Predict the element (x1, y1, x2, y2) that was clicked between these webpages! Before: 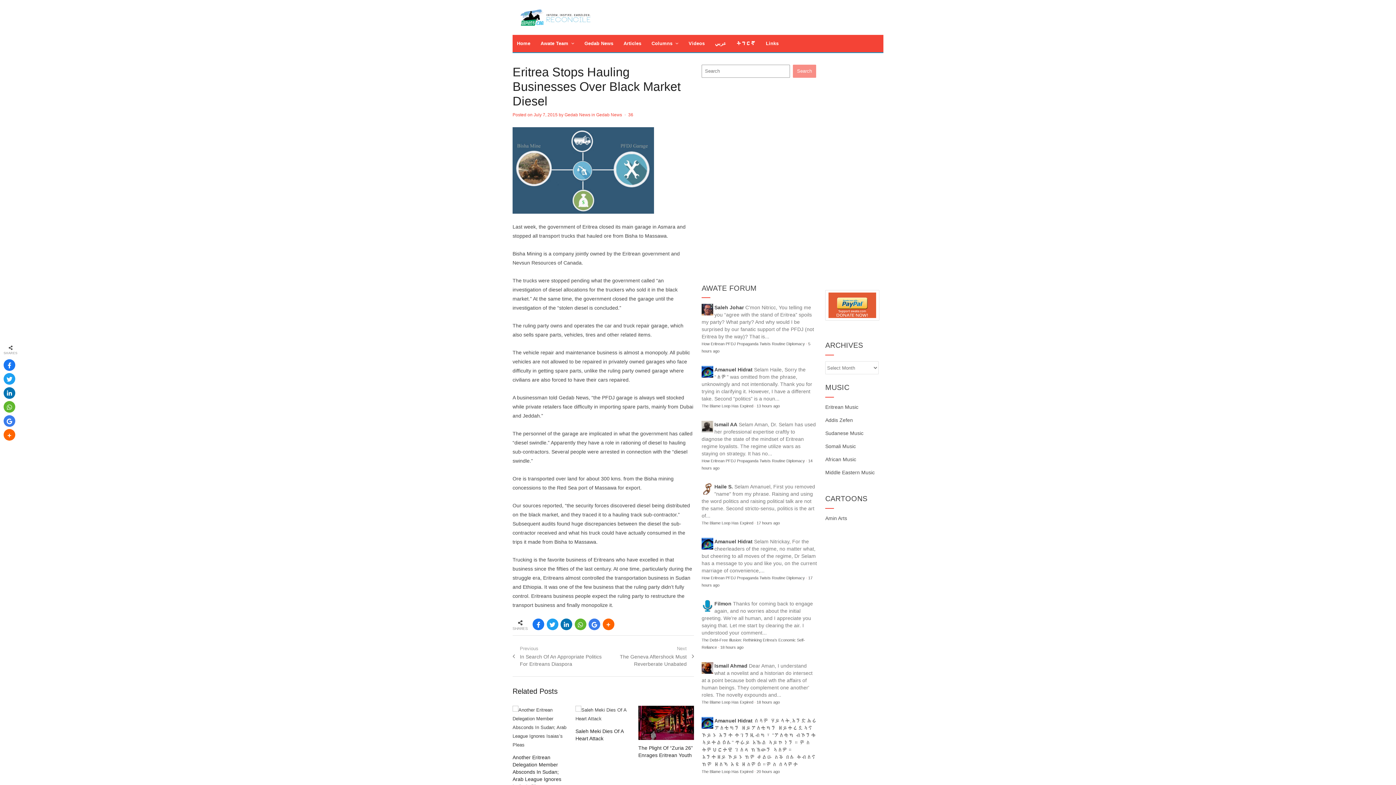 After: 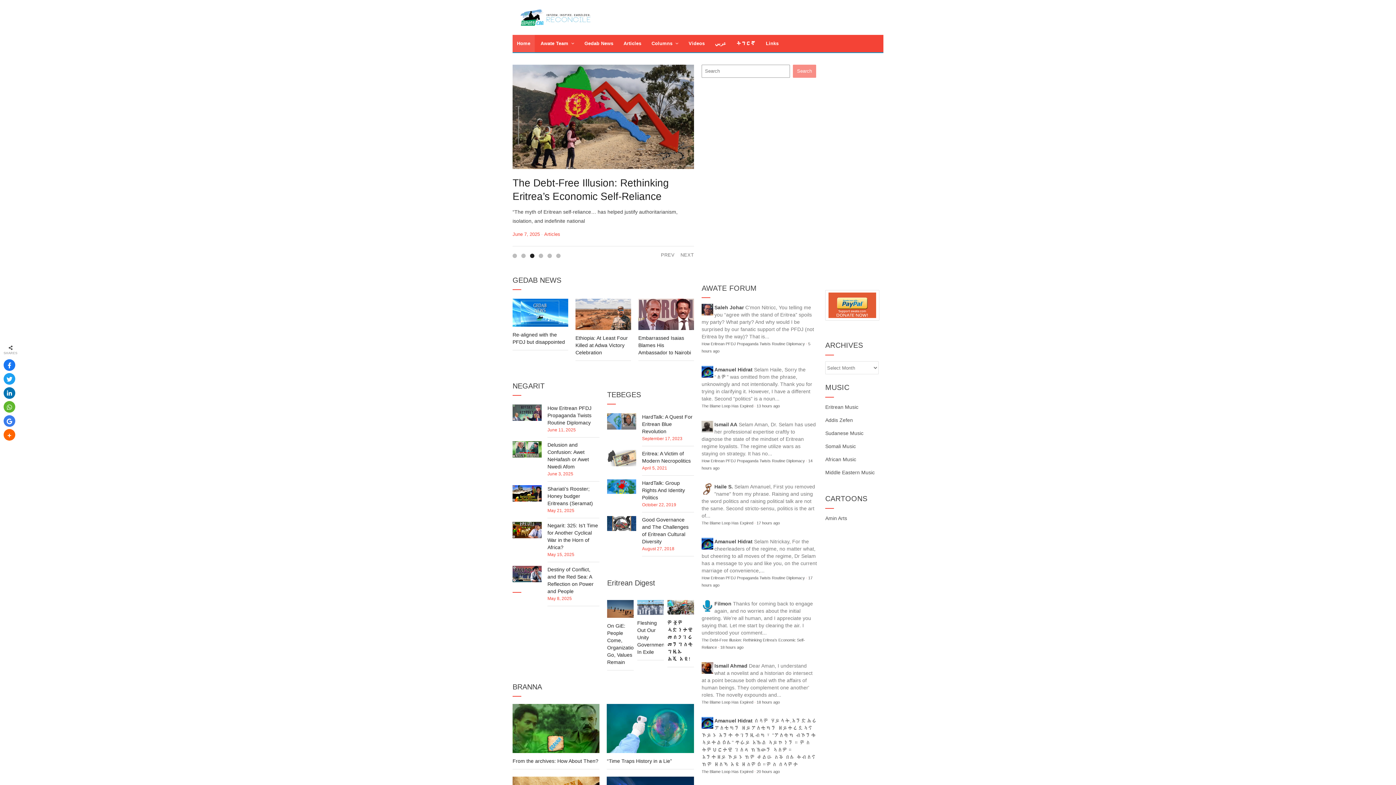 Action: bbox: (520, 8, 591, 26)